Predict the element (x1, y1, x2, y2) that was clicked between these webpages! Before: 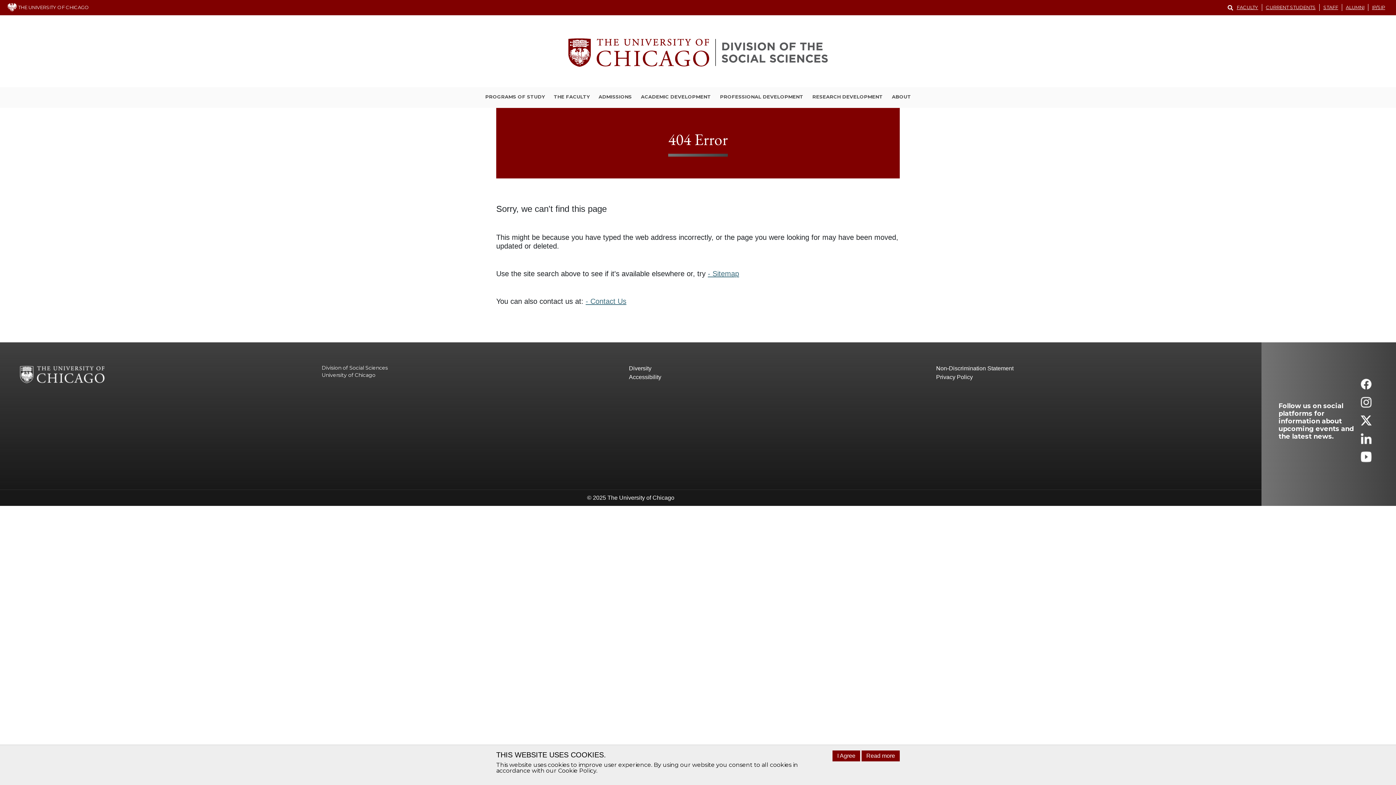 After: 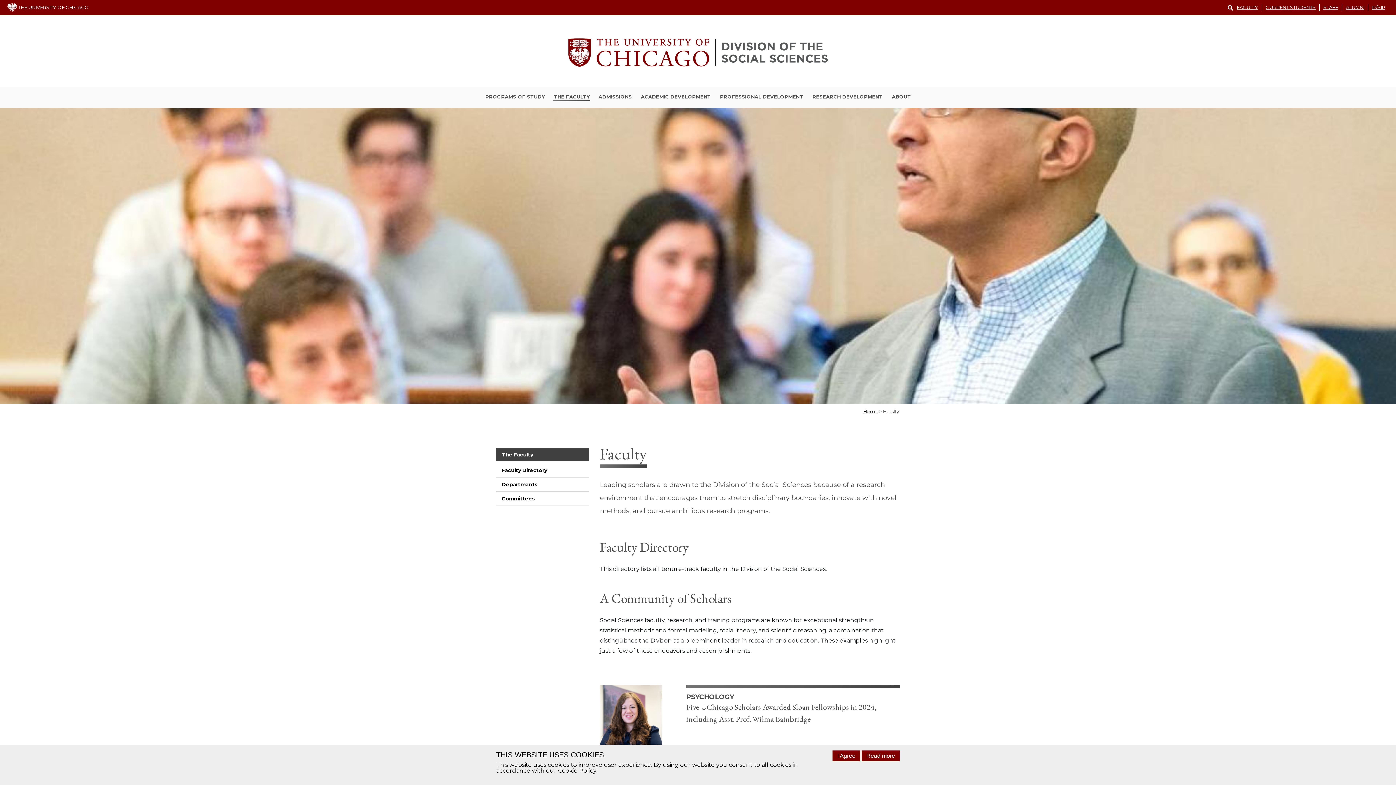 Action: label: THE FACULTY bbox: (552, 93, 590, 101)